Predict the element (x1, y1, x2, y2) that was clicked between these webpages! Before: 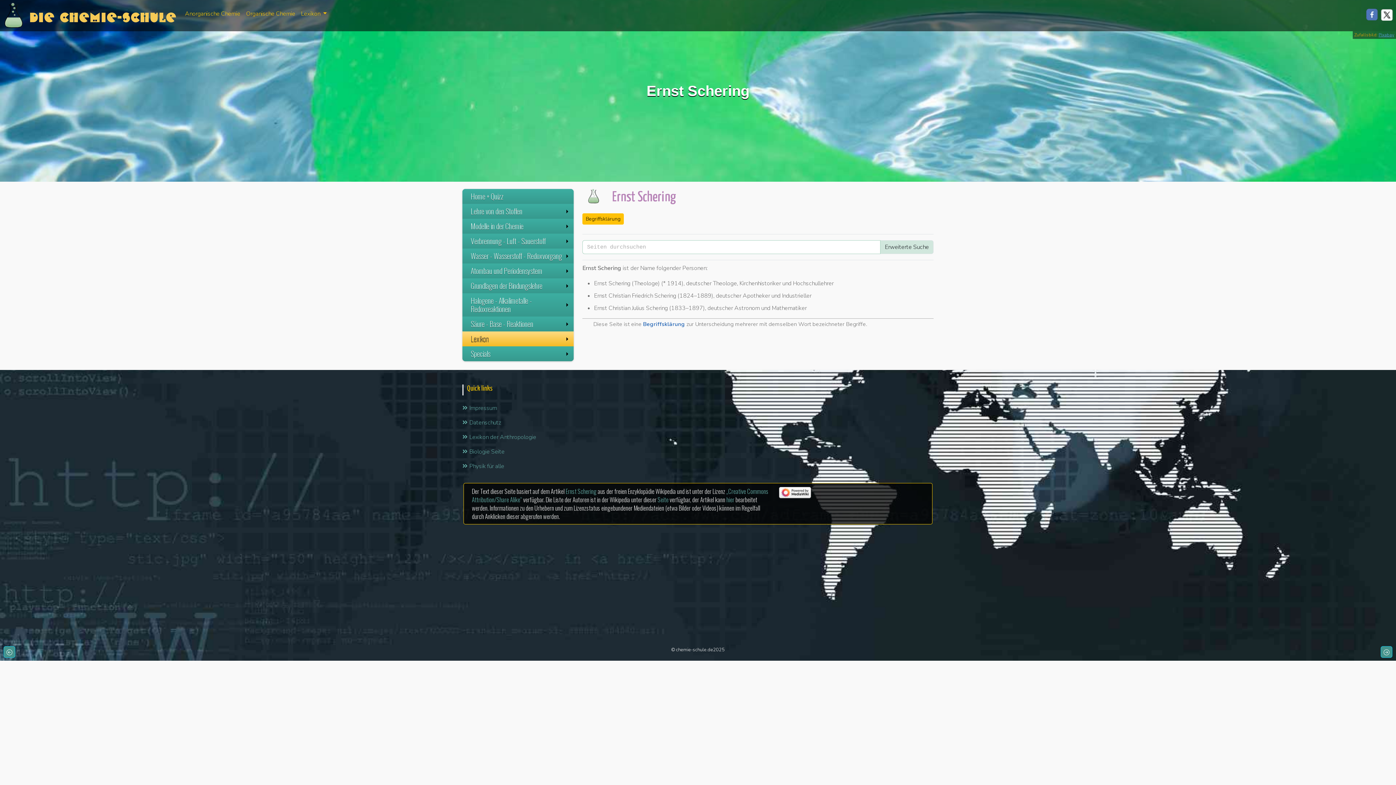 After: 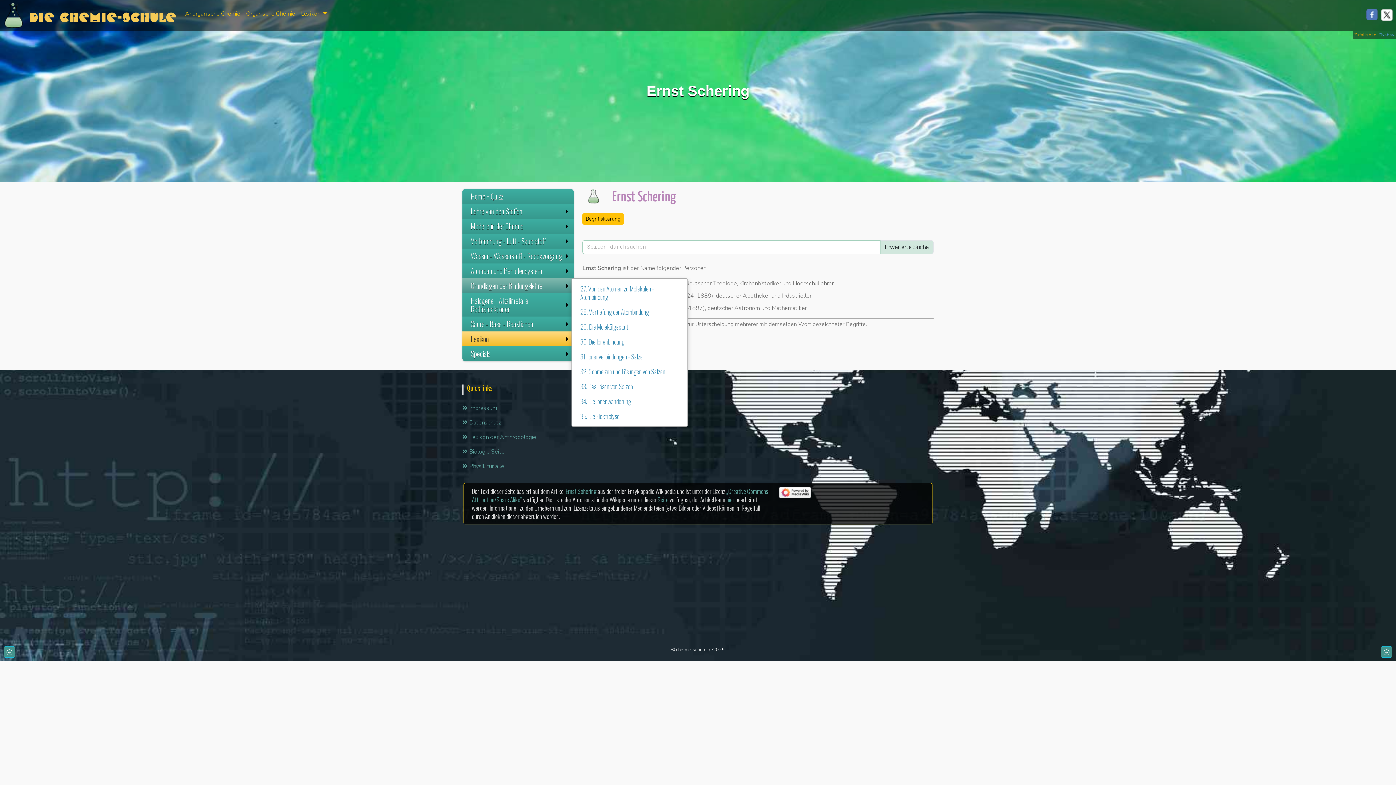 Action: bbox: (462, 278, 573, 293) label: Grundlagen der Bindungslehre